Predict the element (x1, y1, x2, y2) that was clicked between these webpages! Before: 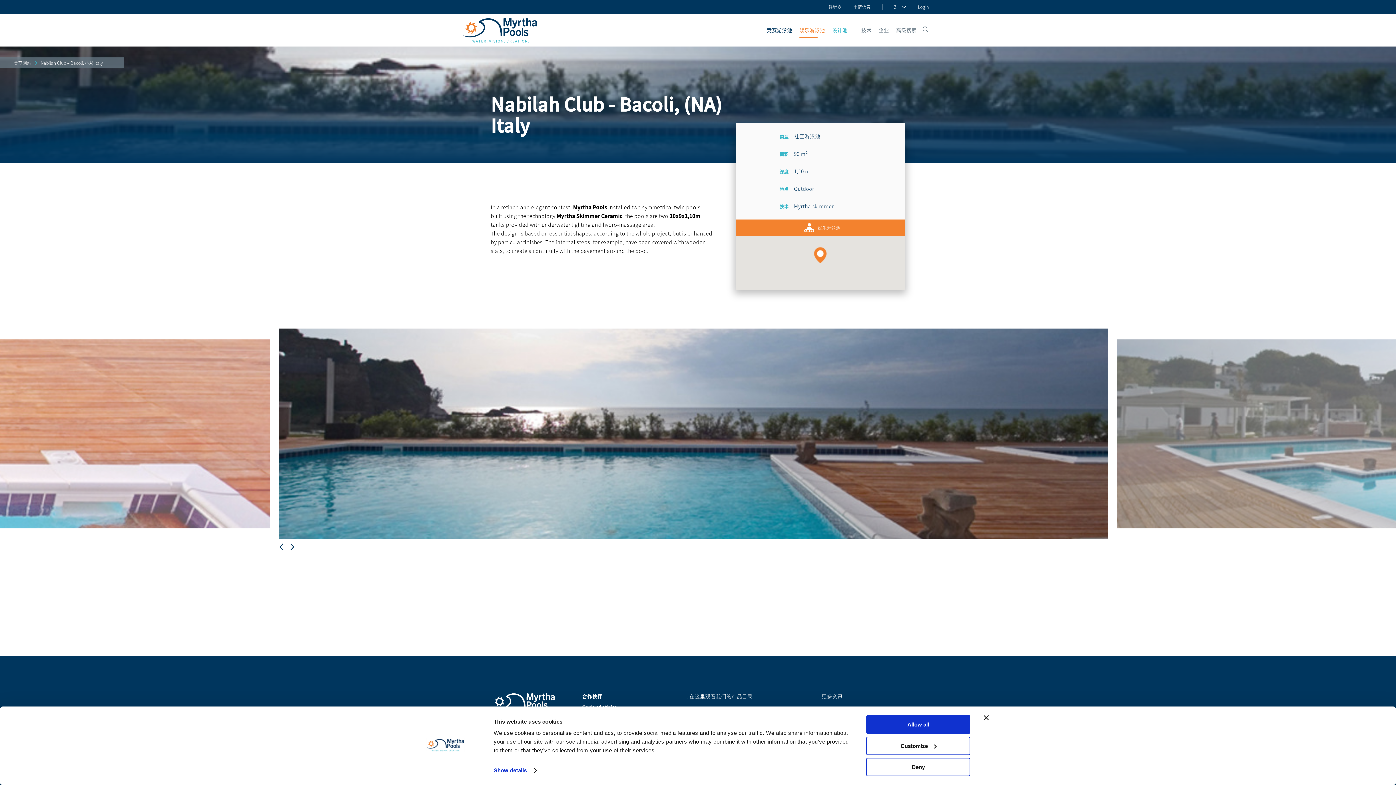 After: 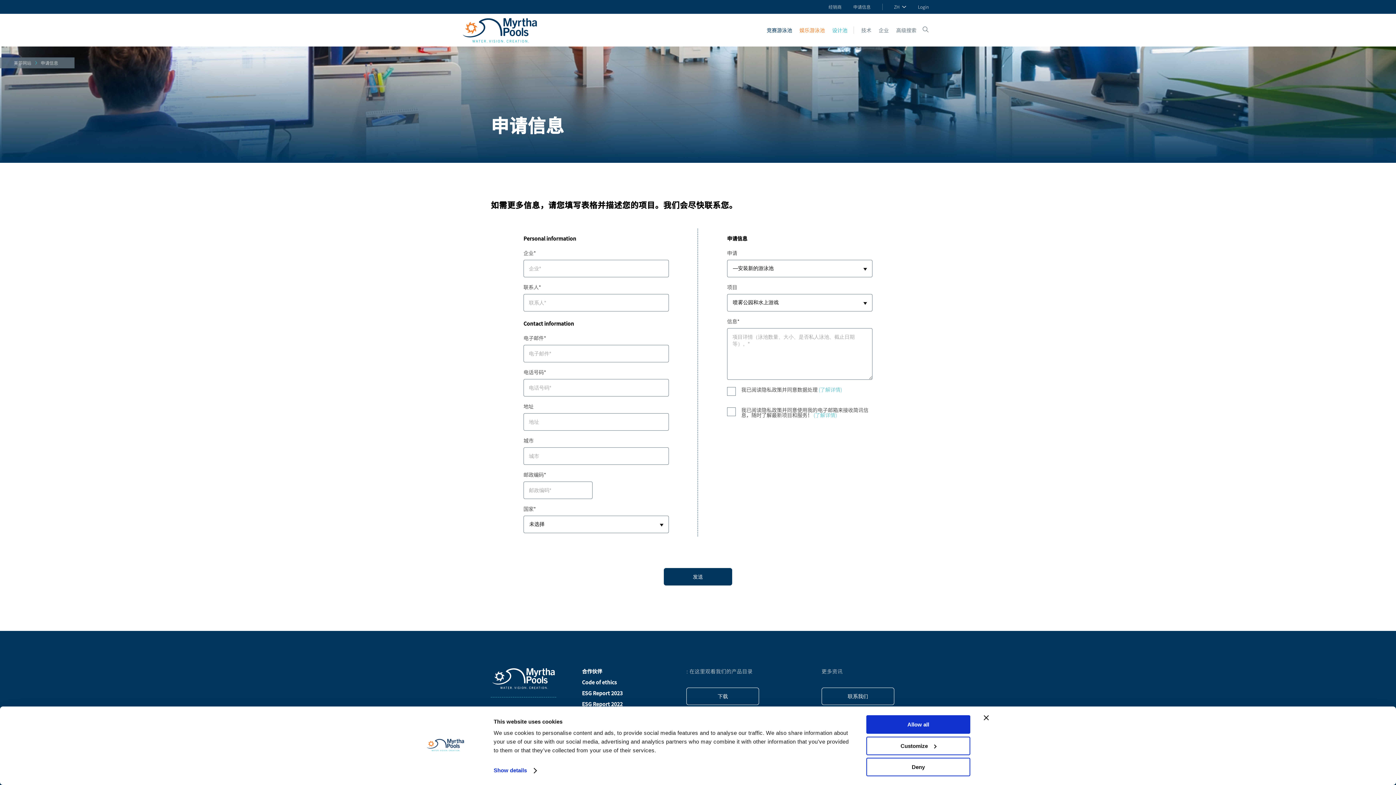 Action: bbox: (847, 0, 876, 13) label: 申请信息